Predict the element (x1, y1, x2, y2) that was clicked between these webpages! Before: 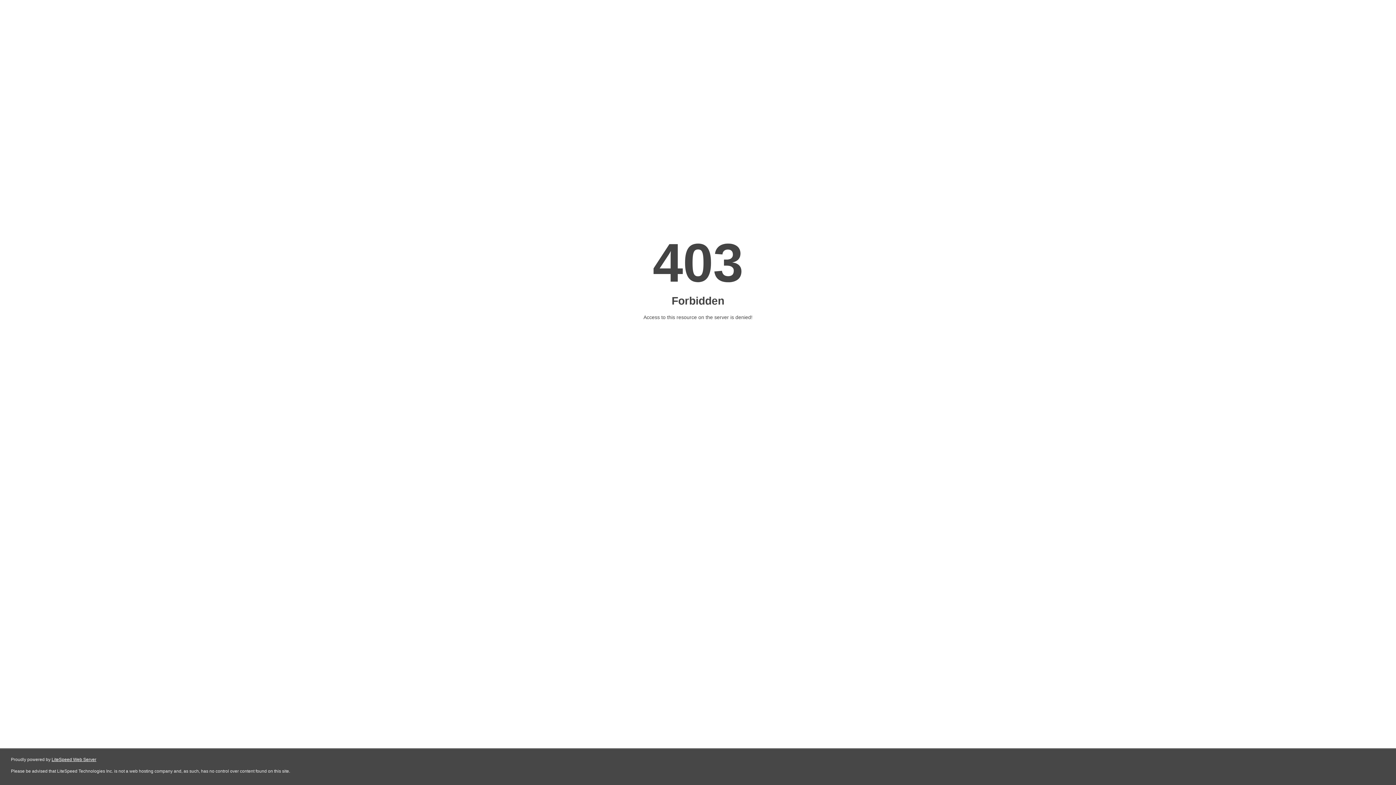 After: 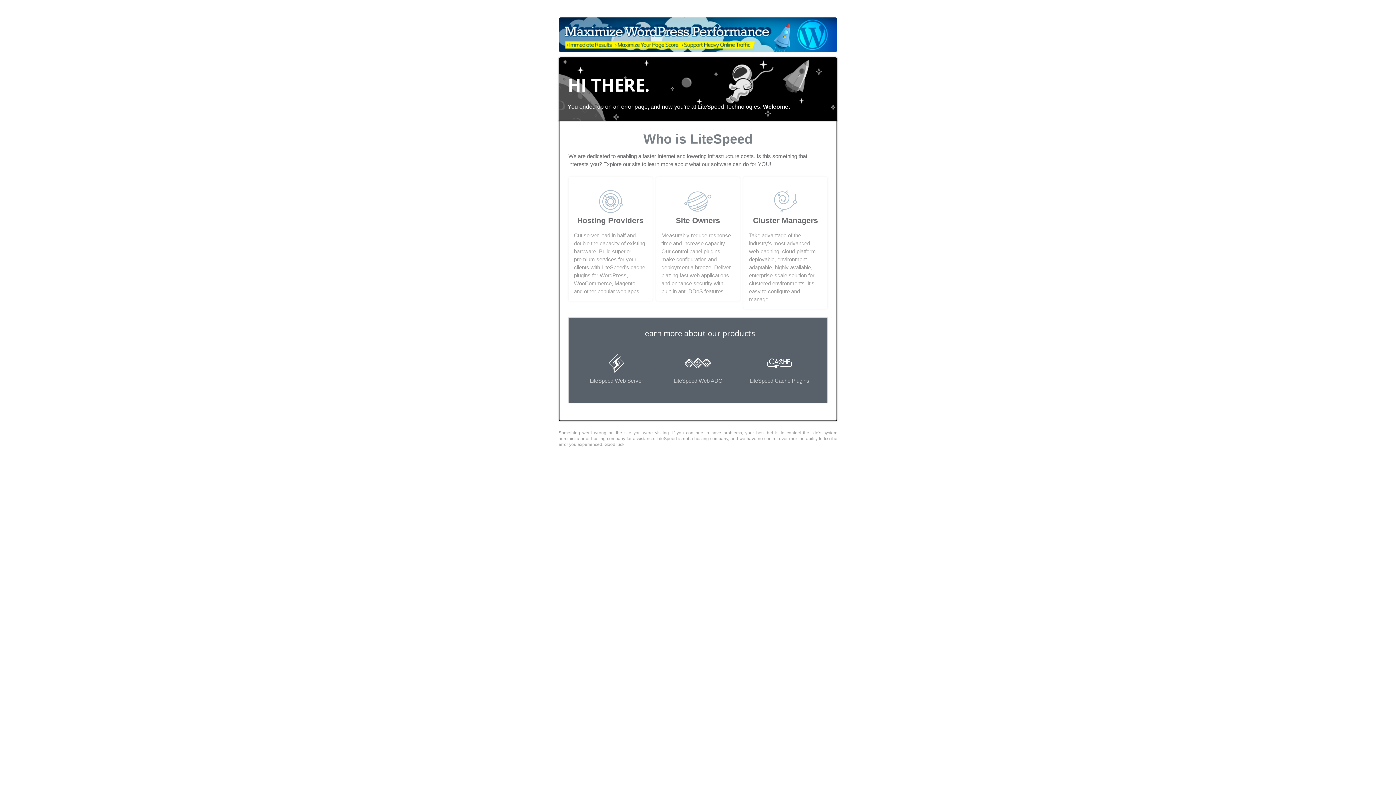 Action: bbox: (51, 757, 96, 762) label: LiteSpeed Web Server